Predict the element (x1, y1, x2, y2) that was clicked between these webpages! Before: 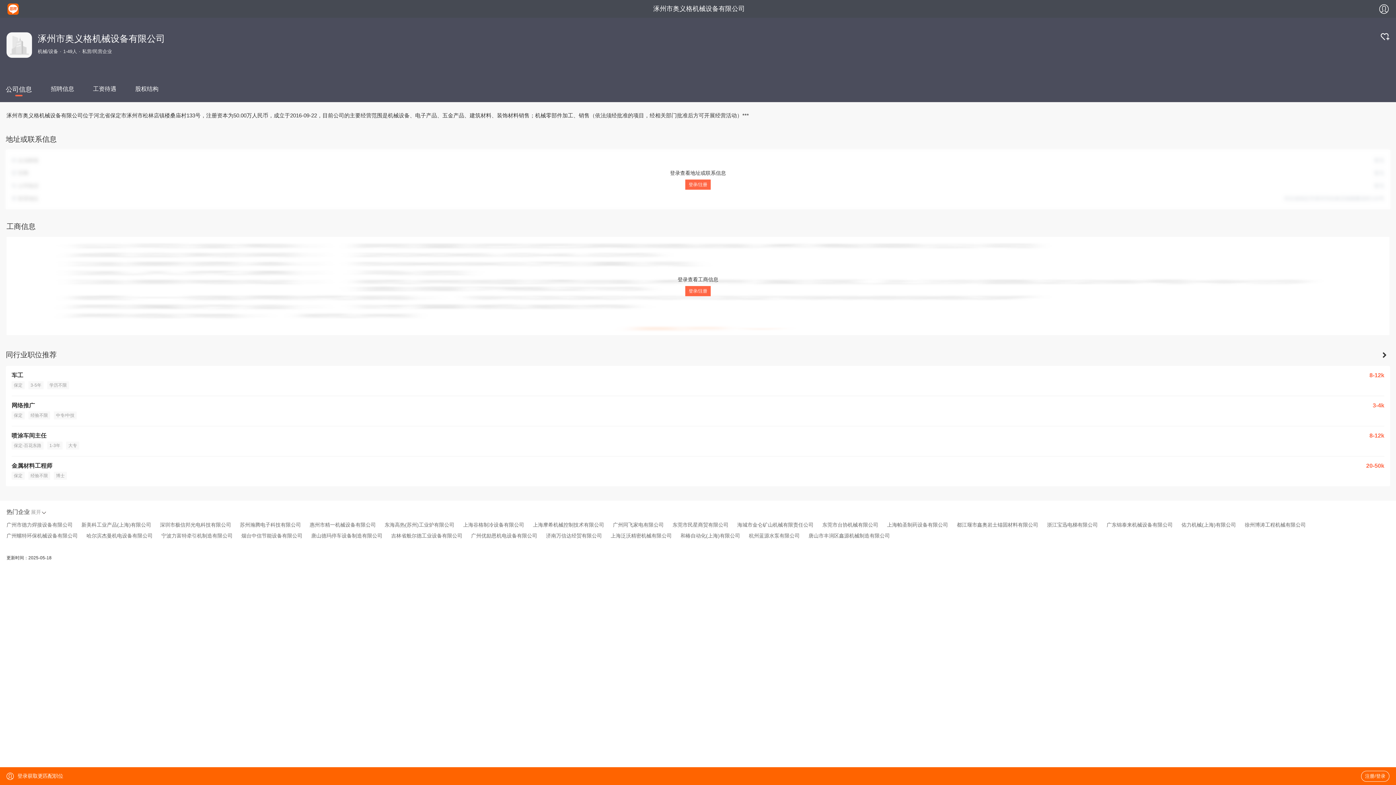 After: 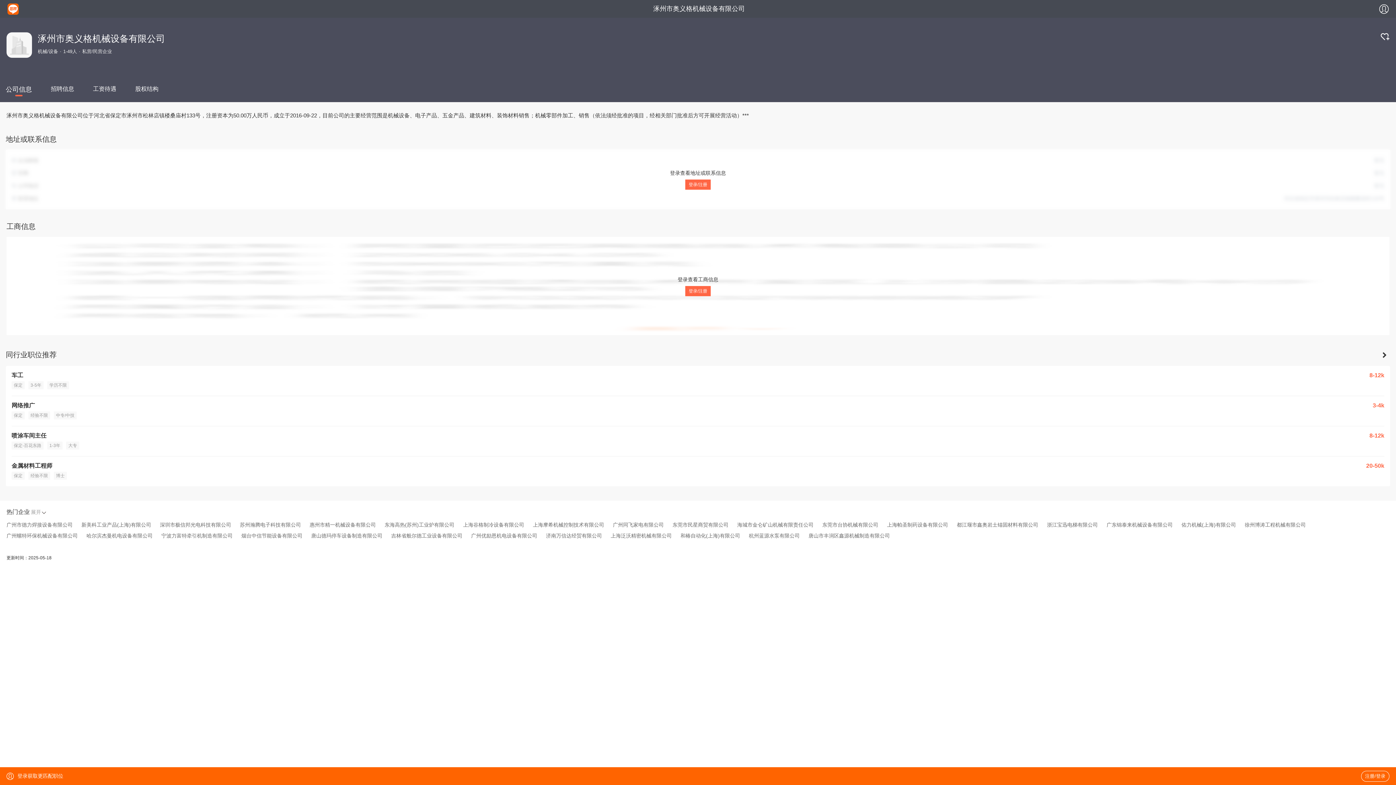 Action: bbox: (957, 522, 1038, 528) label: 都江堰市鑫奥岩土锚固材料有限公司